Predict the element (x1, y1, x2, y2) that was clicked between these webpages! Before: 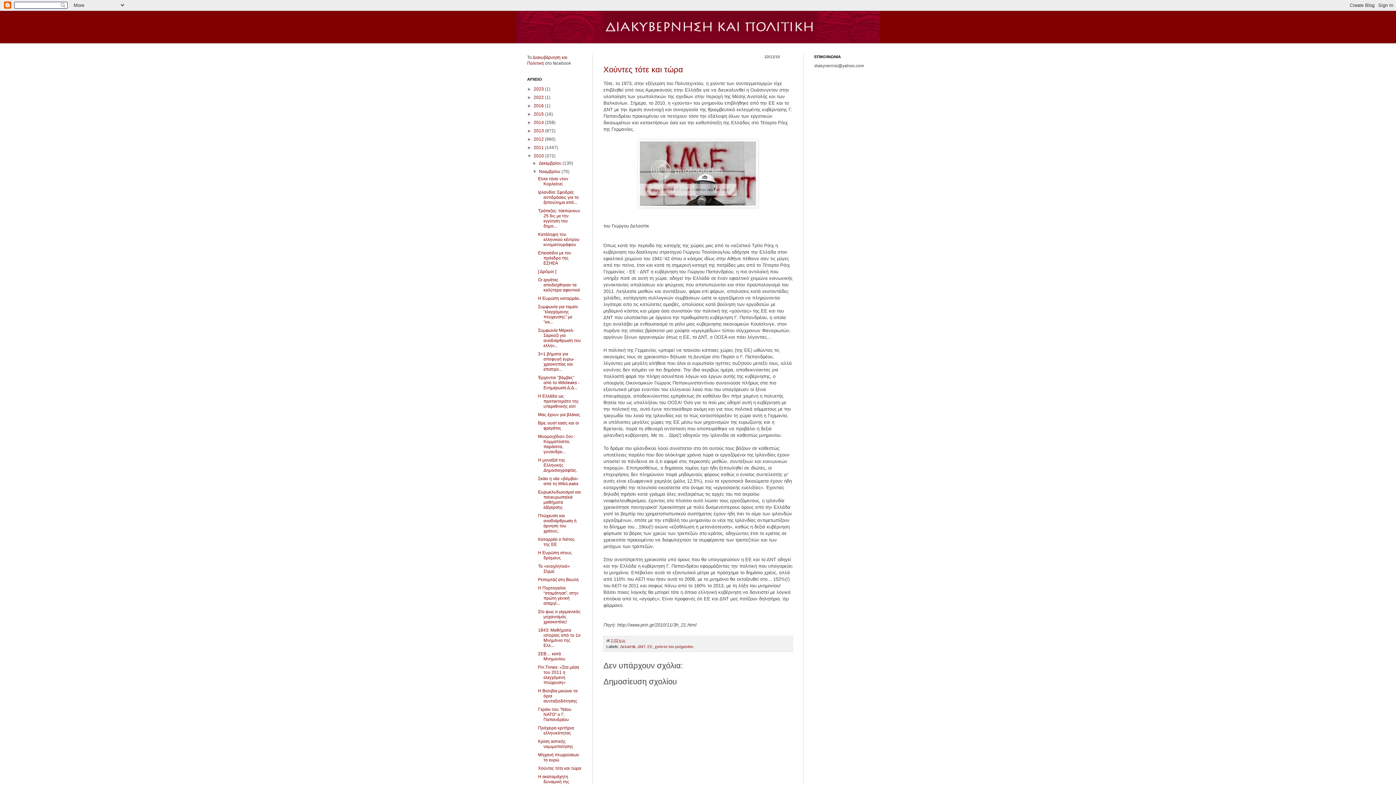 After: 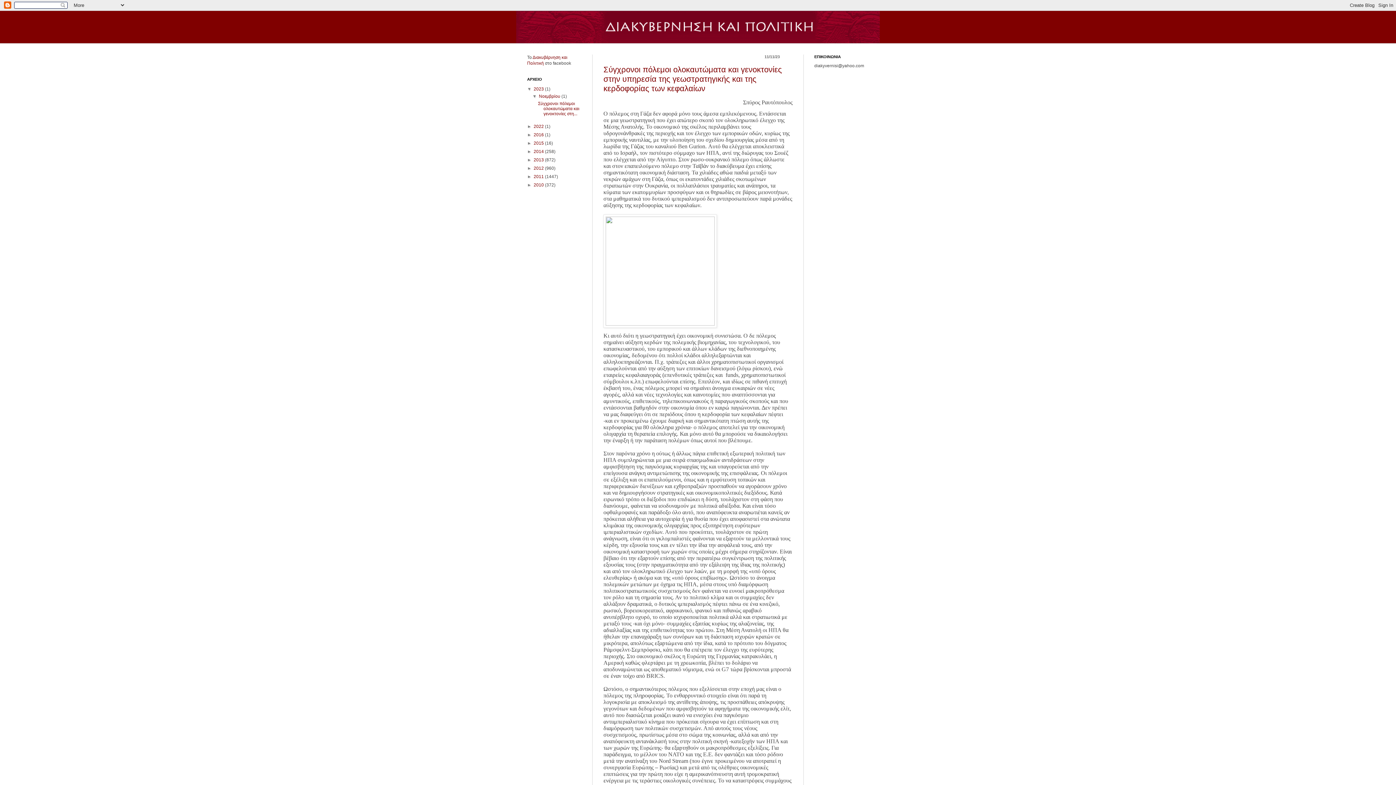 Action: label: 2023  bbox: (533, 86, 545, 91)